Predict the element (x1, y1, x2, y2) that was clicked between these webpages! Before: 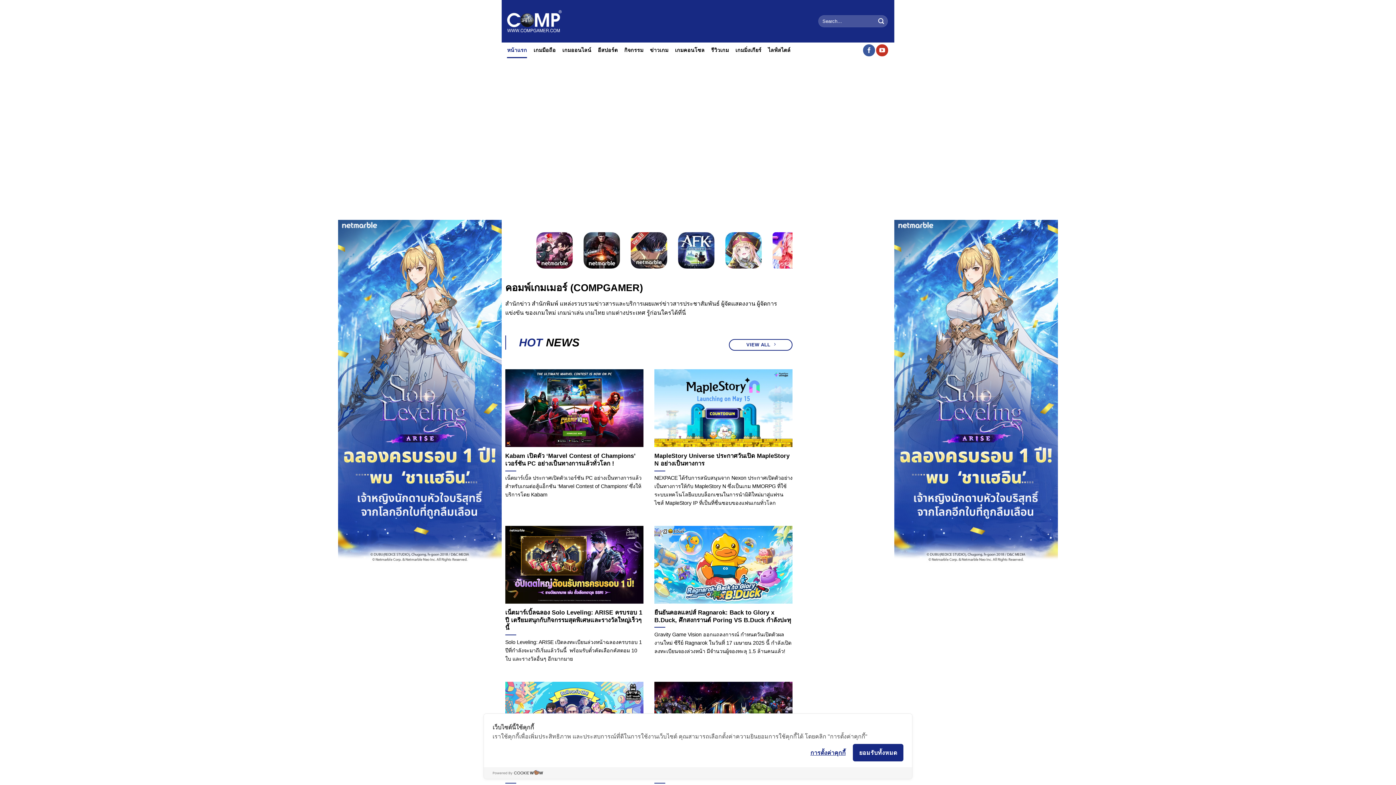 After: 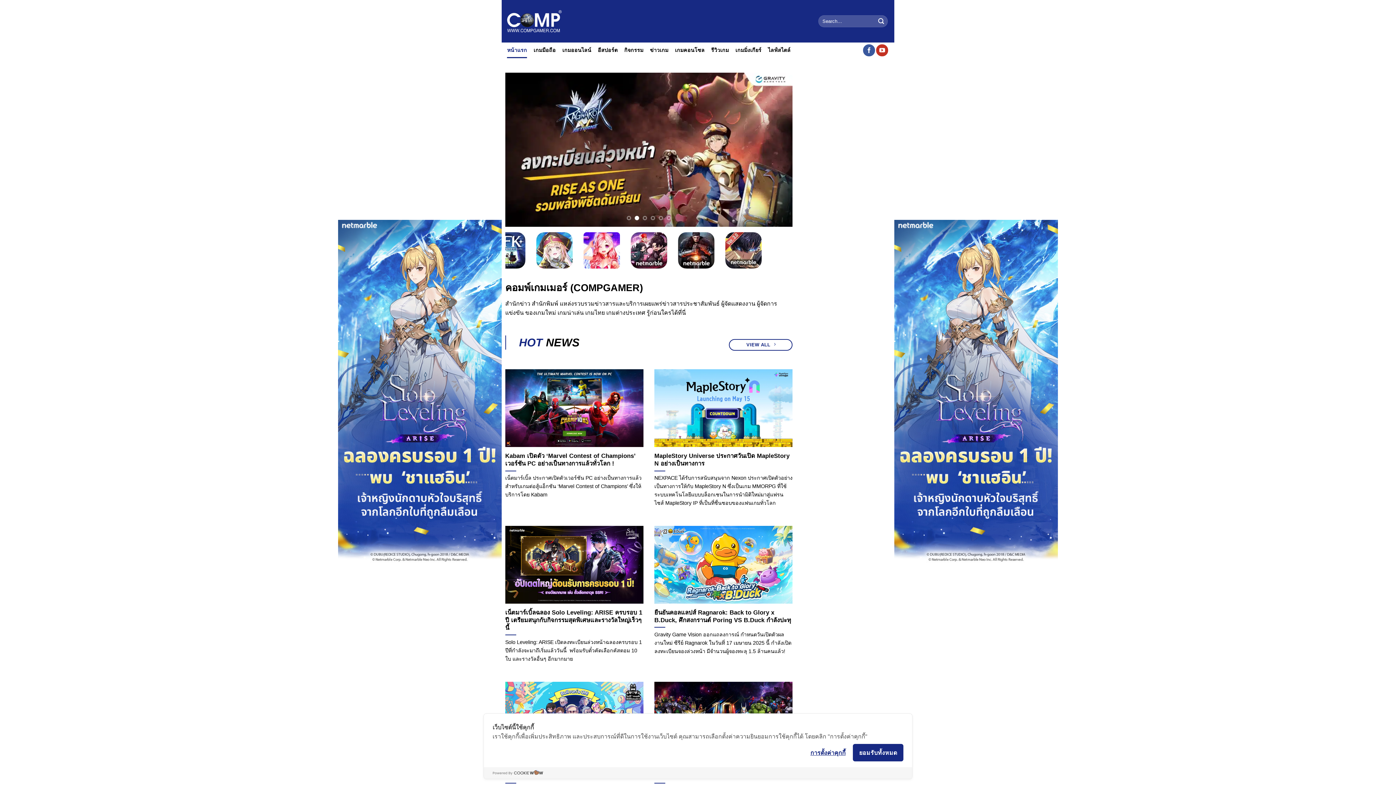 Action: bbox: (554, 226, 601, 274)